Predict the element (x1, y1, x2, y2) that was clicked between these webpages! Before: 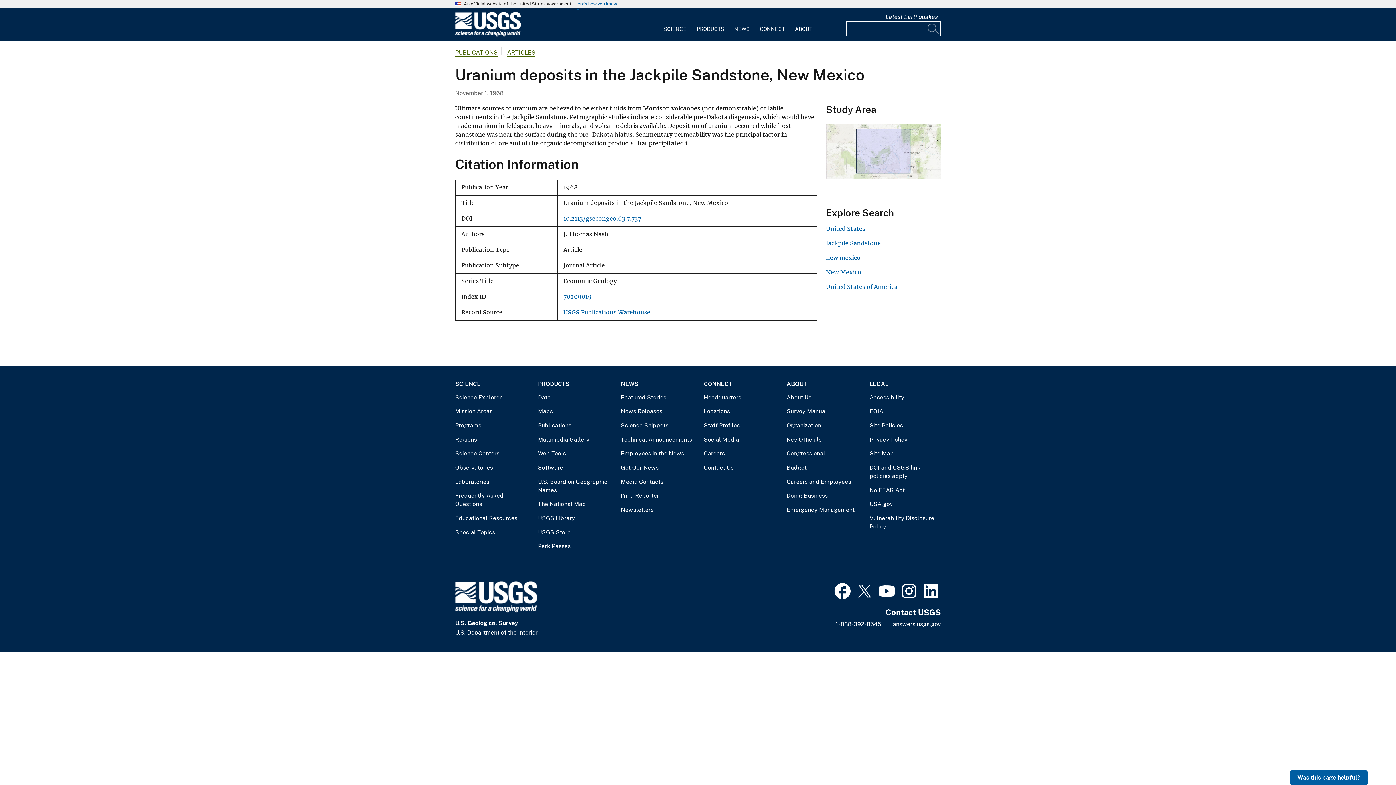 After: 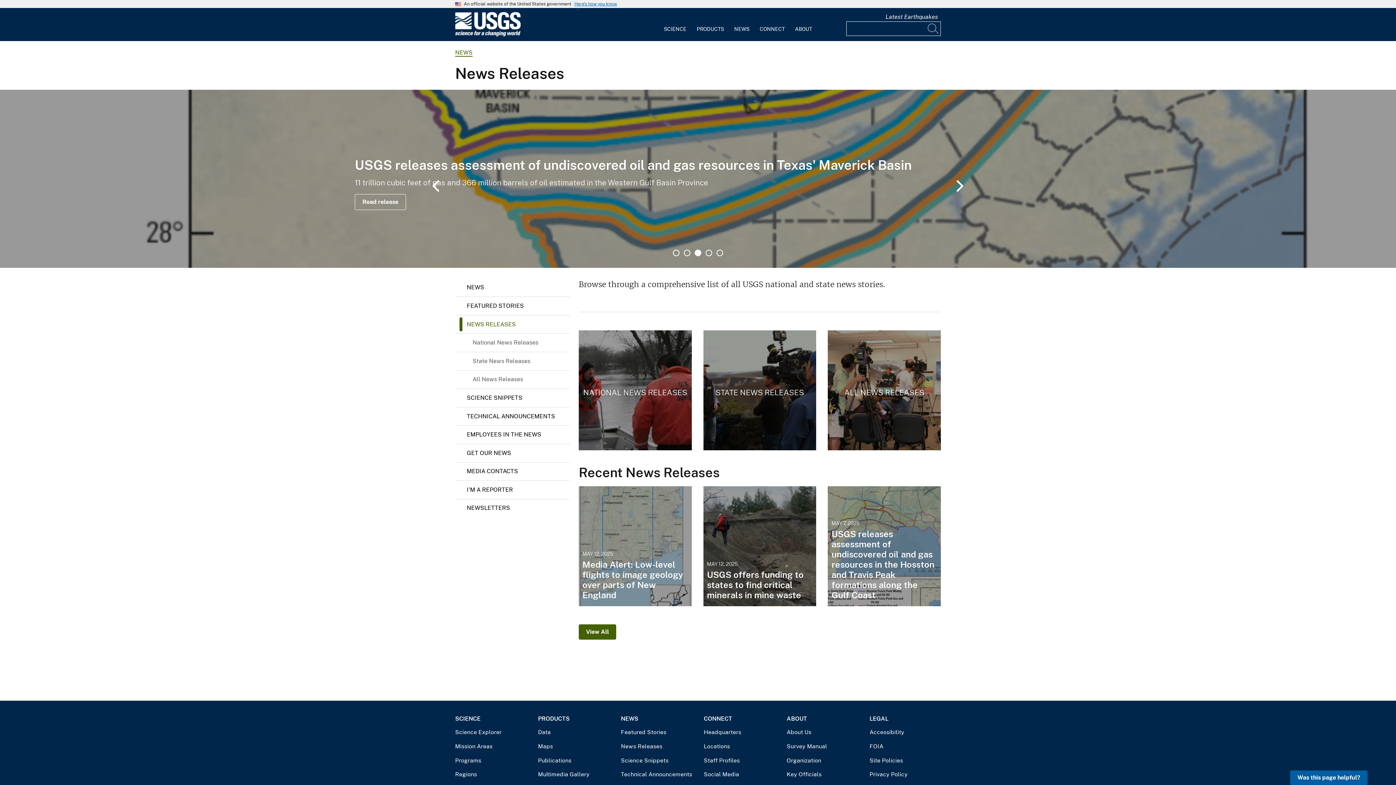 Action: label: News Releases bbox: (621, 407, 692, 415)